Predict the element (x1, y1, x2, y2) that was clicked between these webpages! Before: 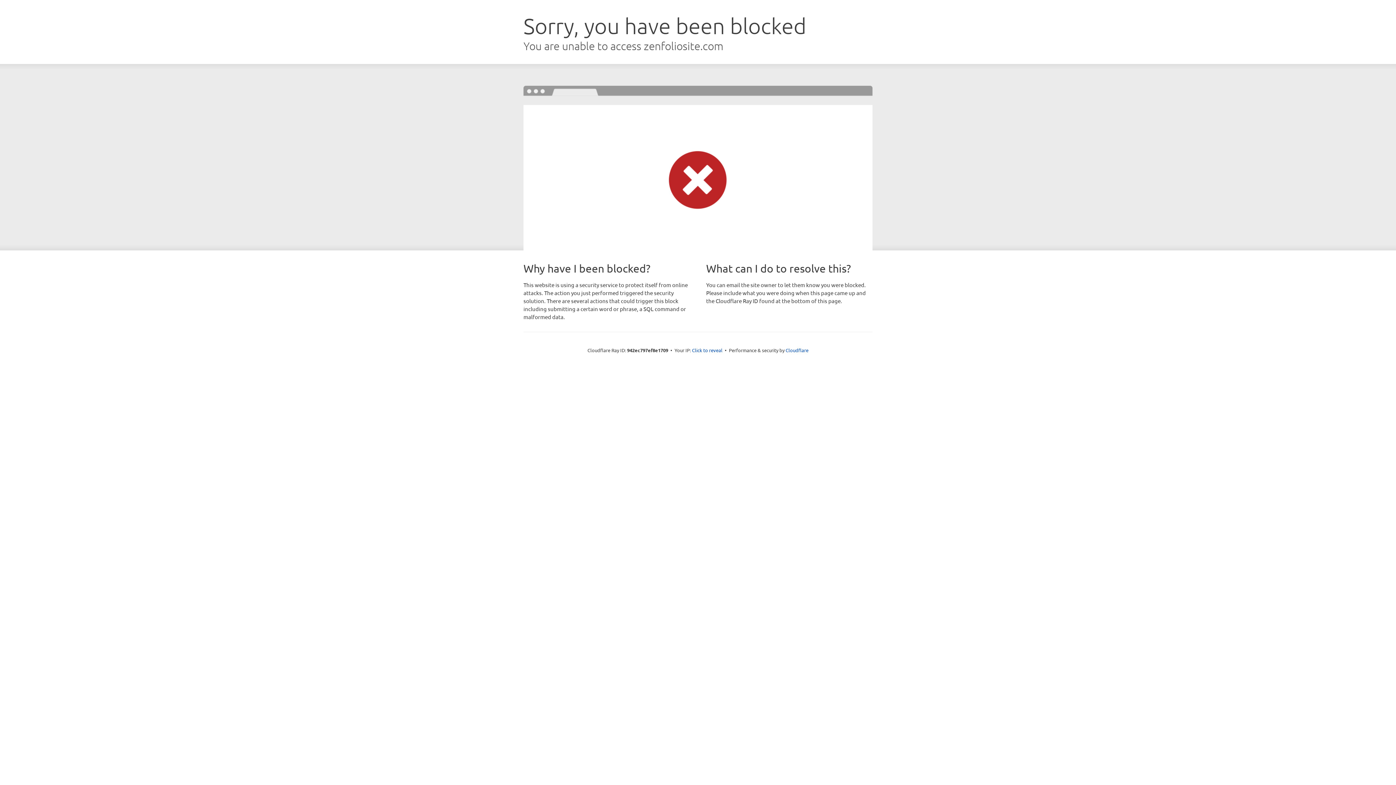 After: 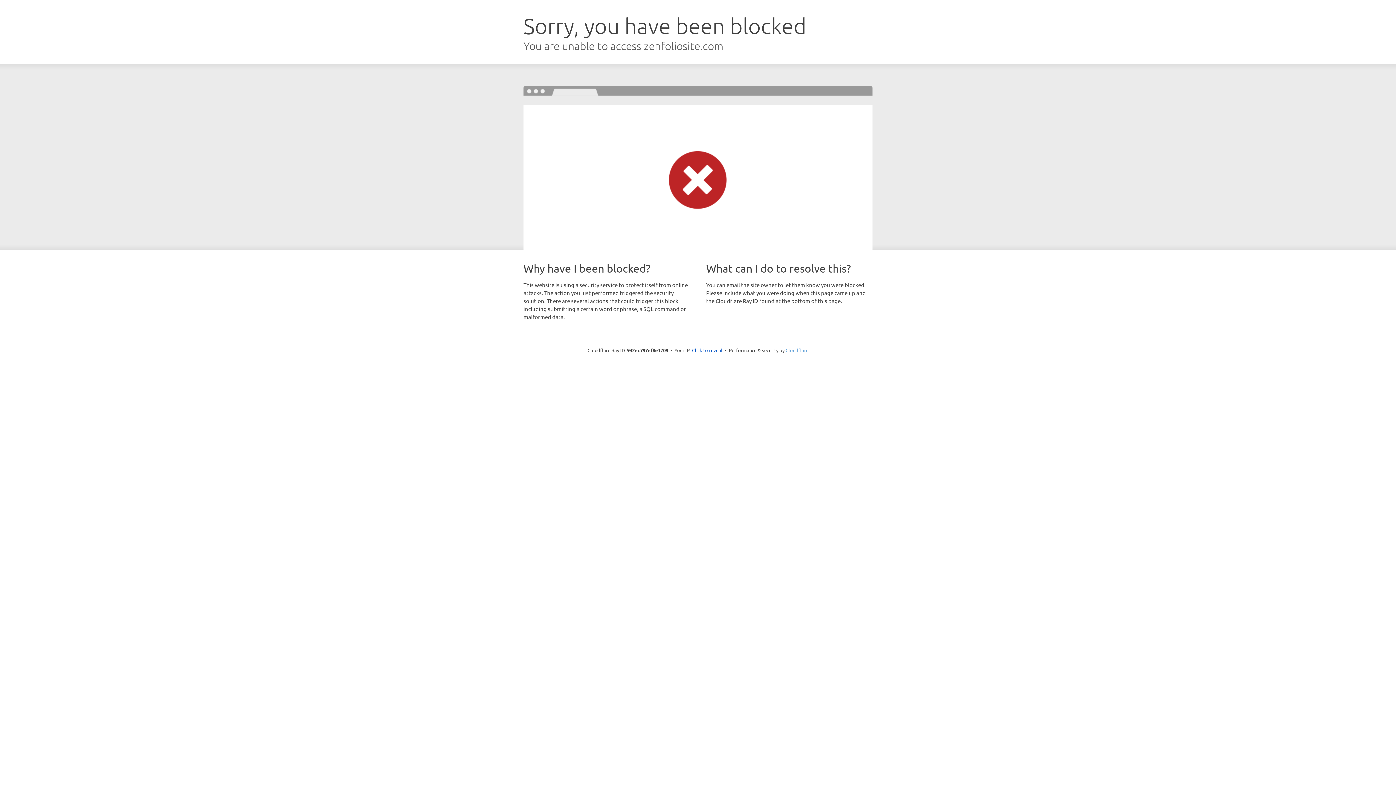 Action: label: Cloudflare bbox: (785, 347, 808, 353)